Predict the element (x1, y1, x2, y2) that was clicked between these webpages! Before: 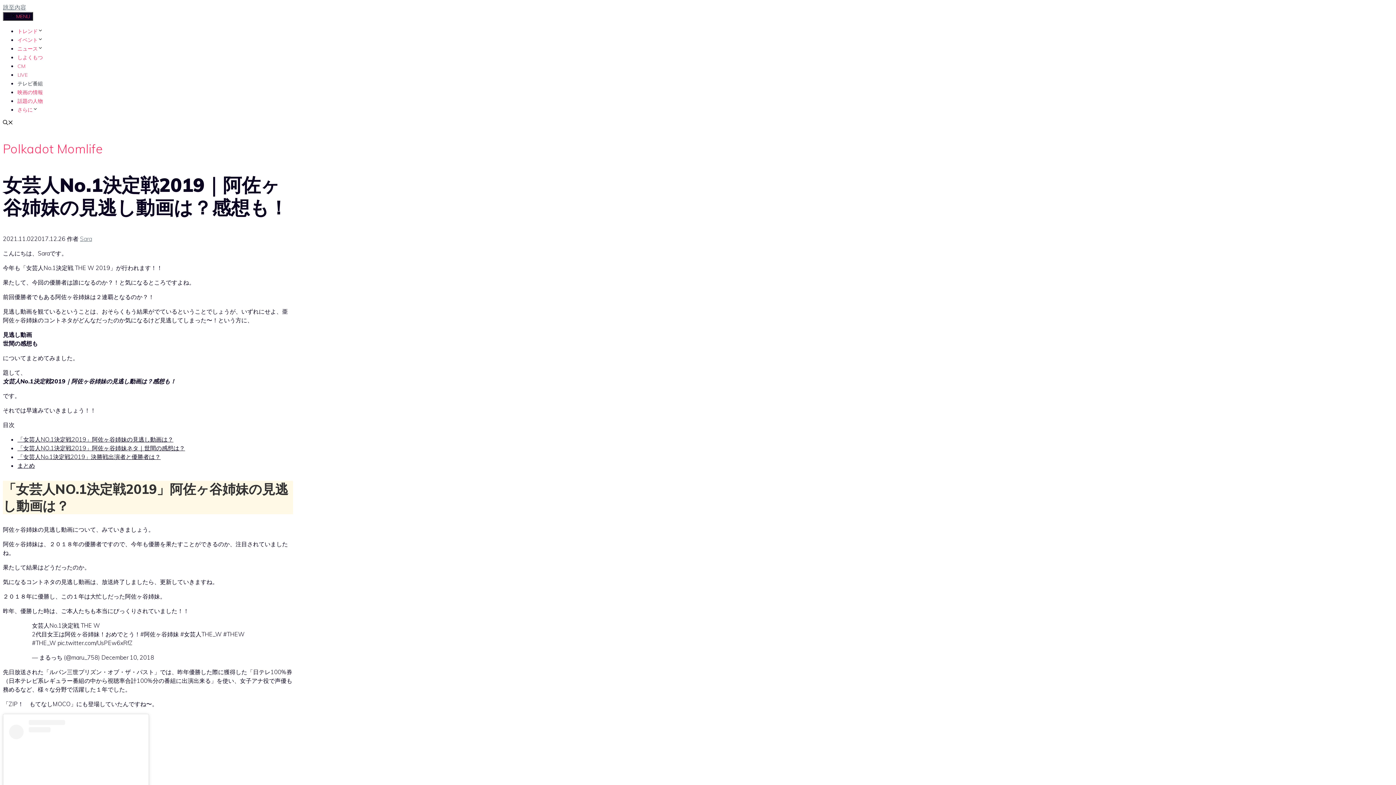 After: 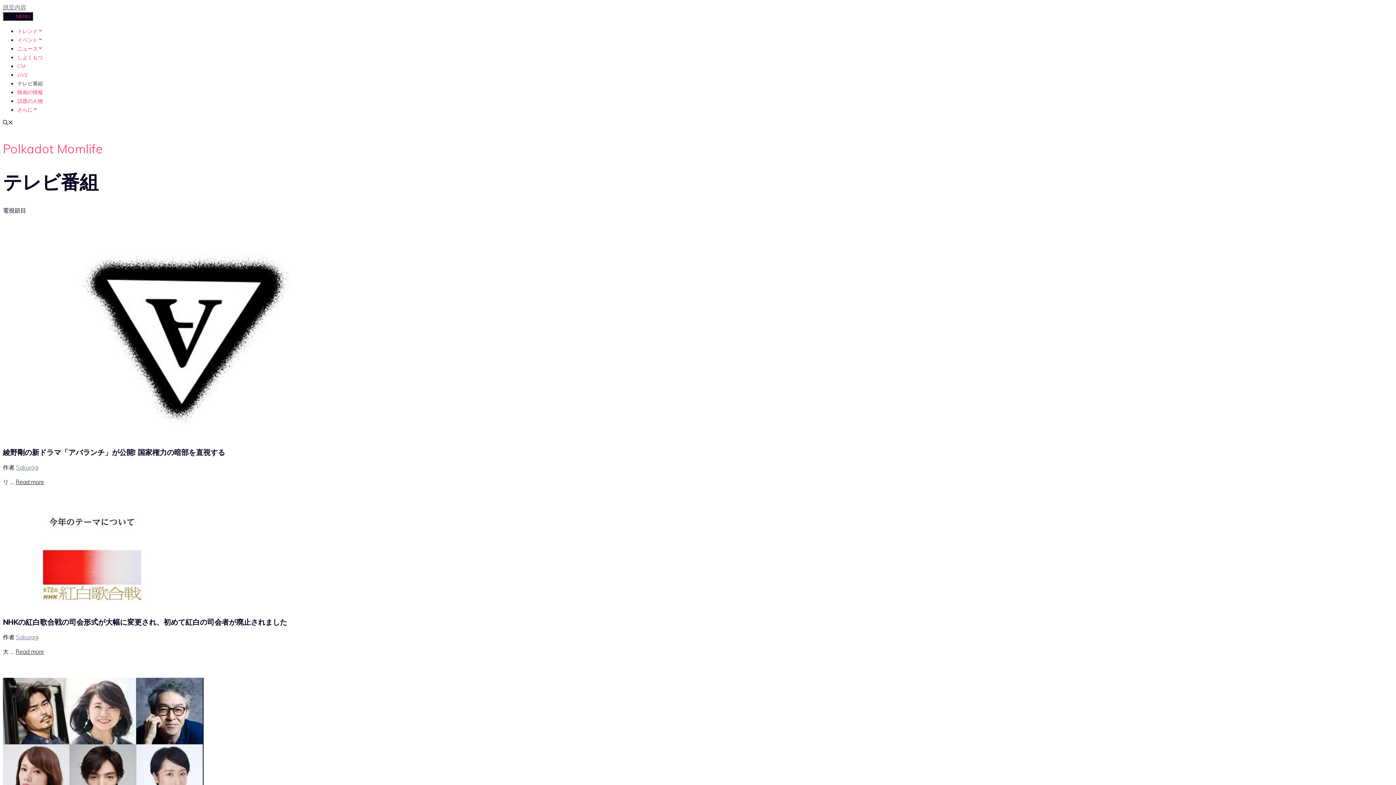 Action: label: テレビ番組 bbox: (17, 80, 42, 86)